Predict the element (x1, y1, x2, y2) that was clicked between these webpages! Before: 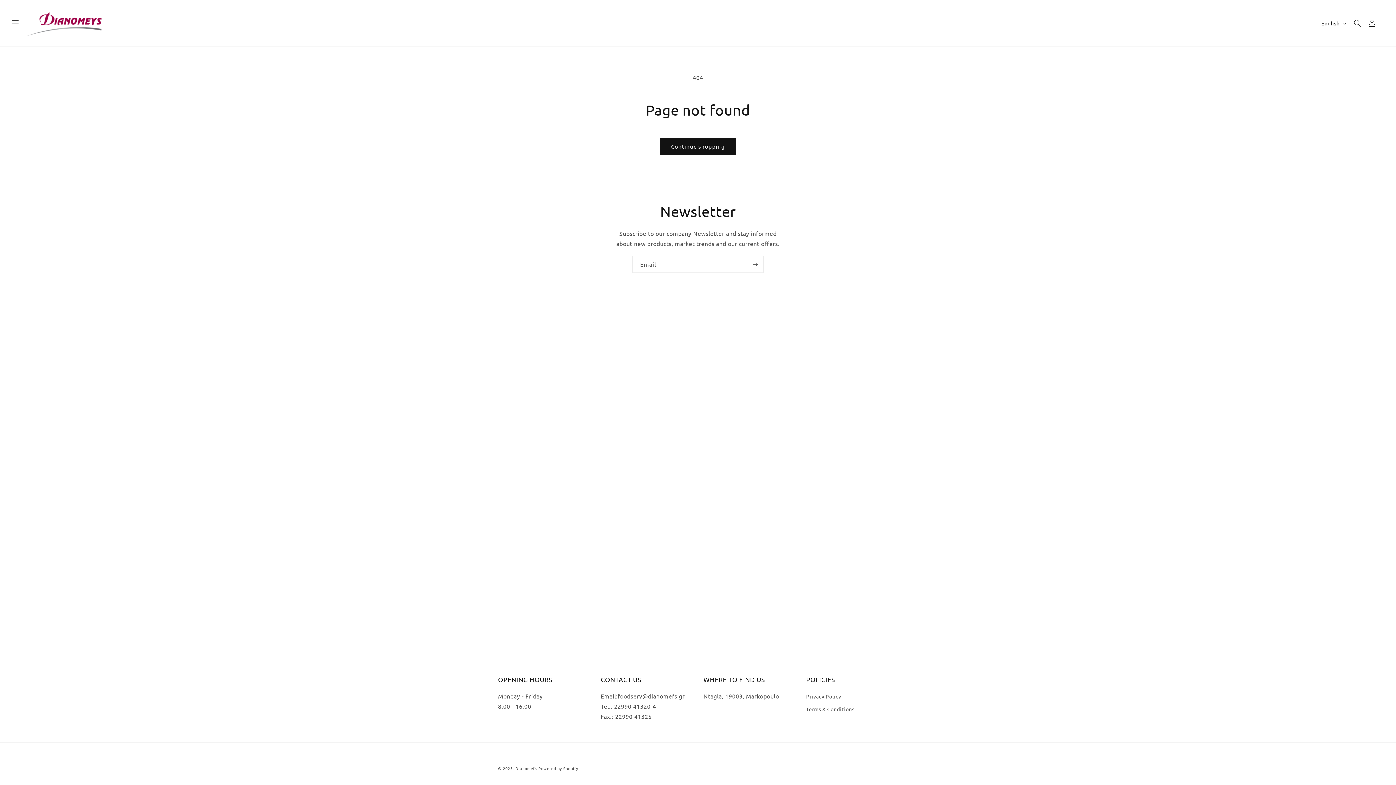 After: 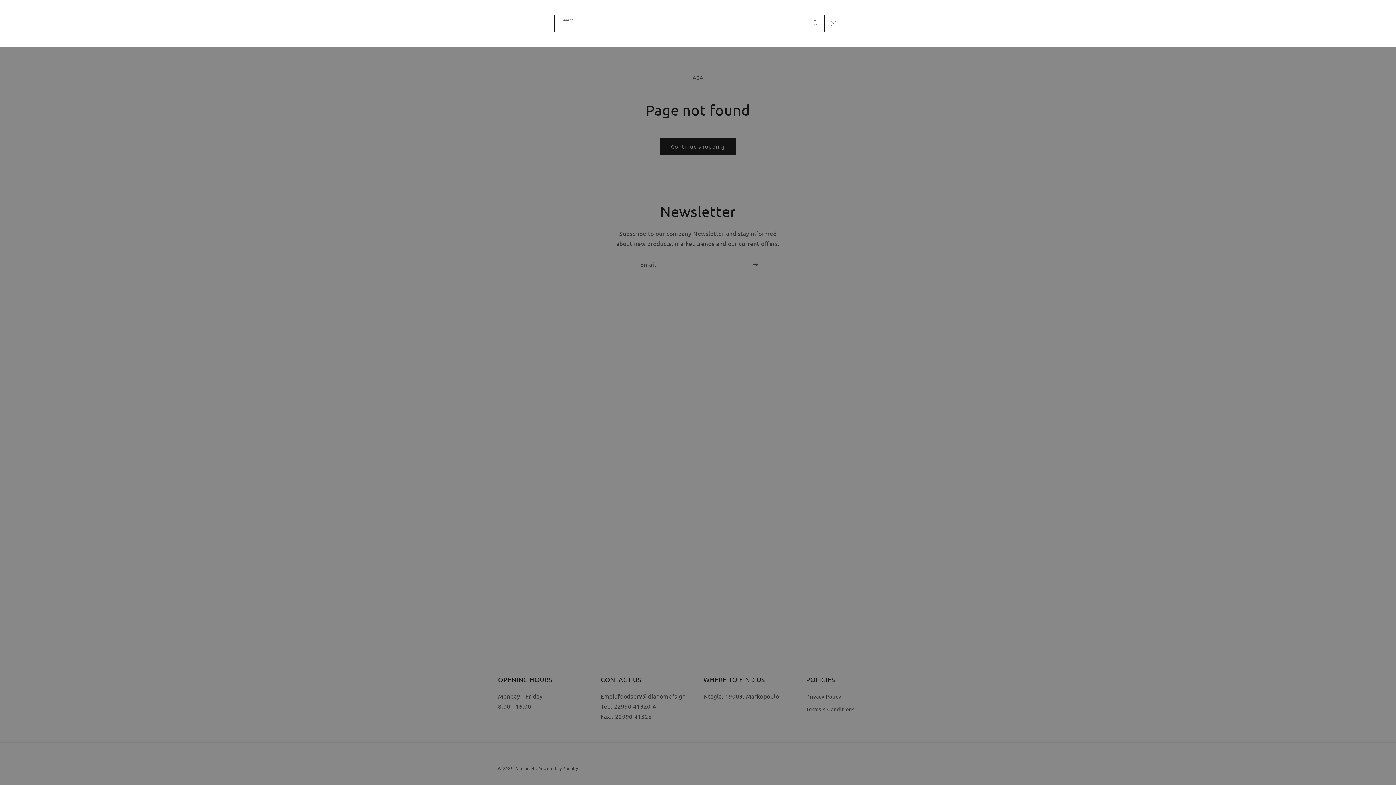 Action: bbox: (1349, 15, 1365, 31) label: Search